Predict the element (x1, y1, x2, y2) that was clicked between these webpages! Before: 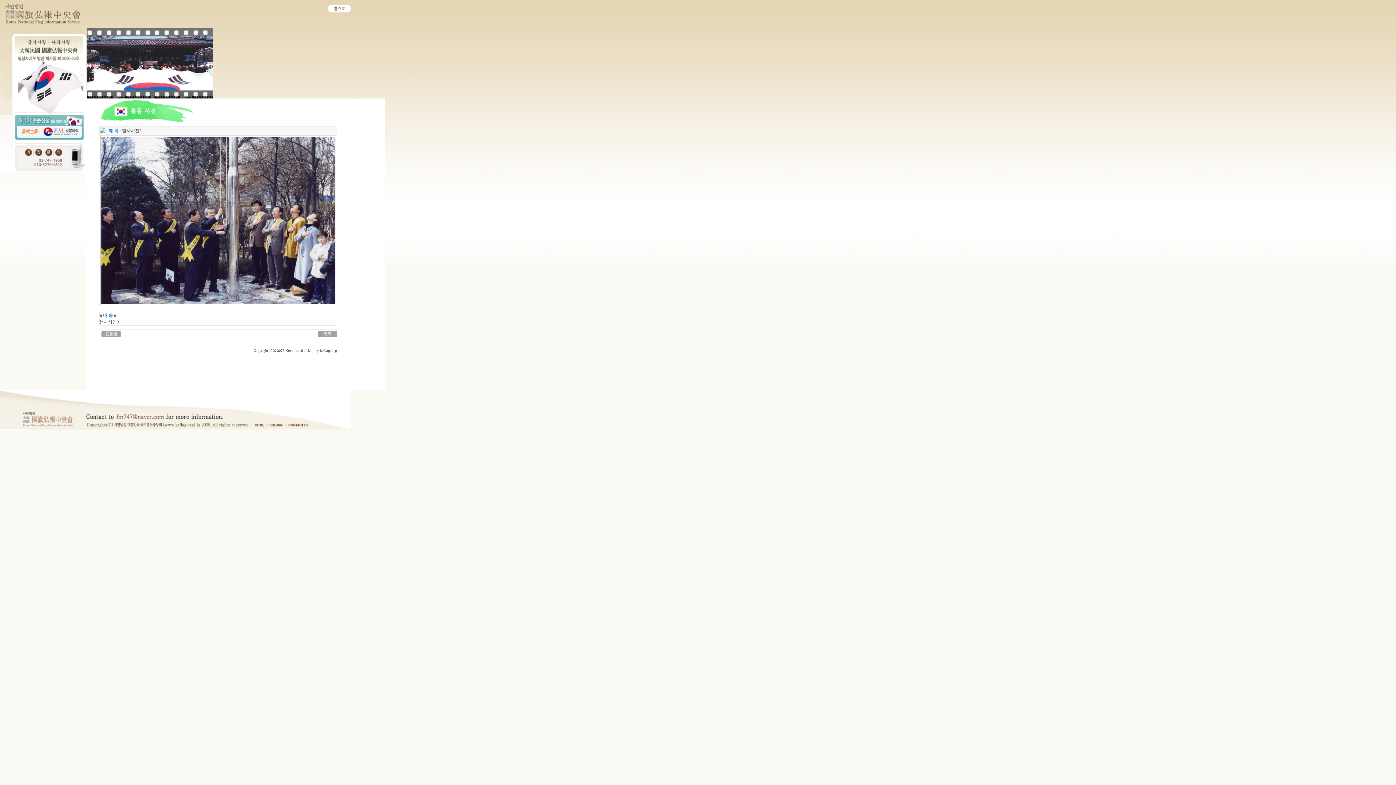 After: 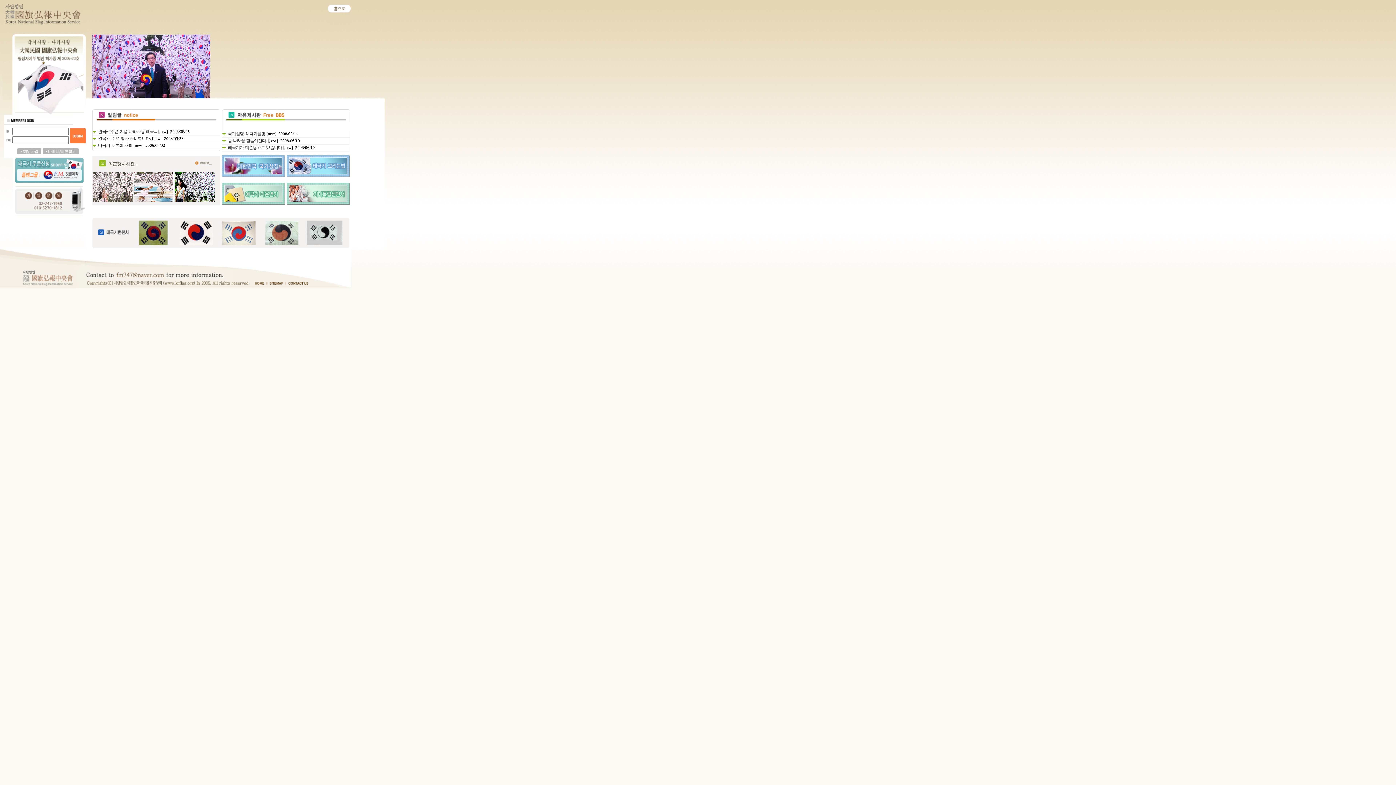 Action: bbox: (0, 23, 85, 28)